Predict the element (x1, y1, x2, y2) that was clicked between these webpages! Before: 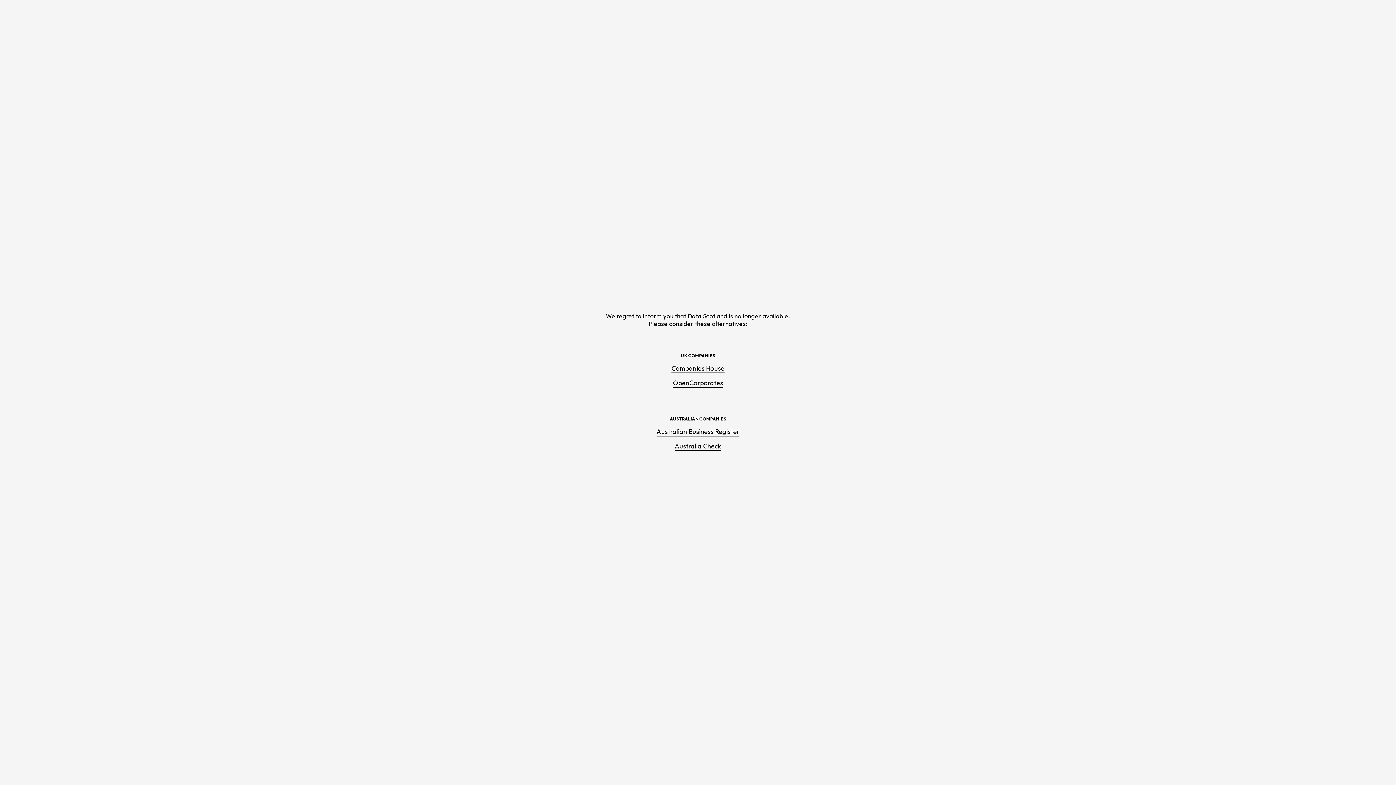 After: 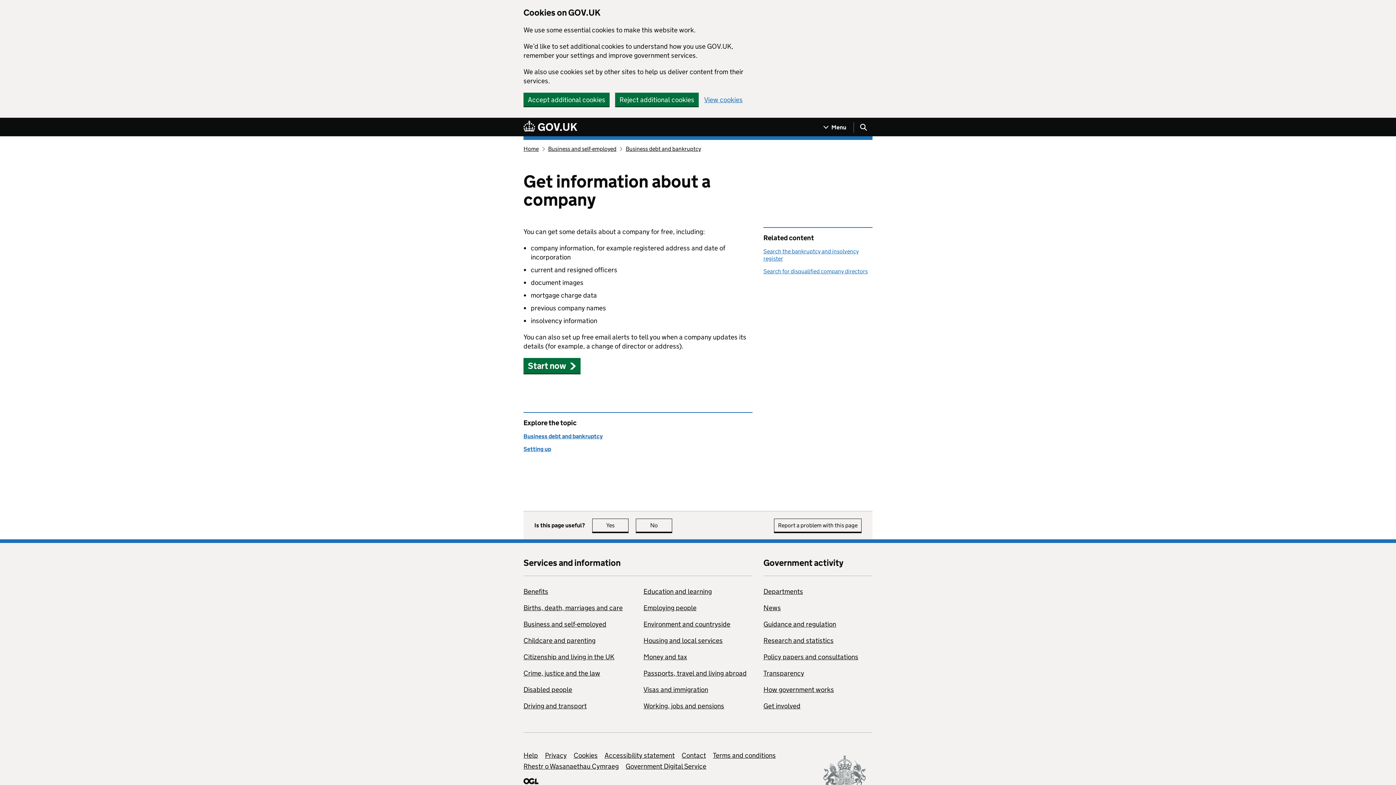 Action: label: Companies House bbox: (671, 364, 724, 373)